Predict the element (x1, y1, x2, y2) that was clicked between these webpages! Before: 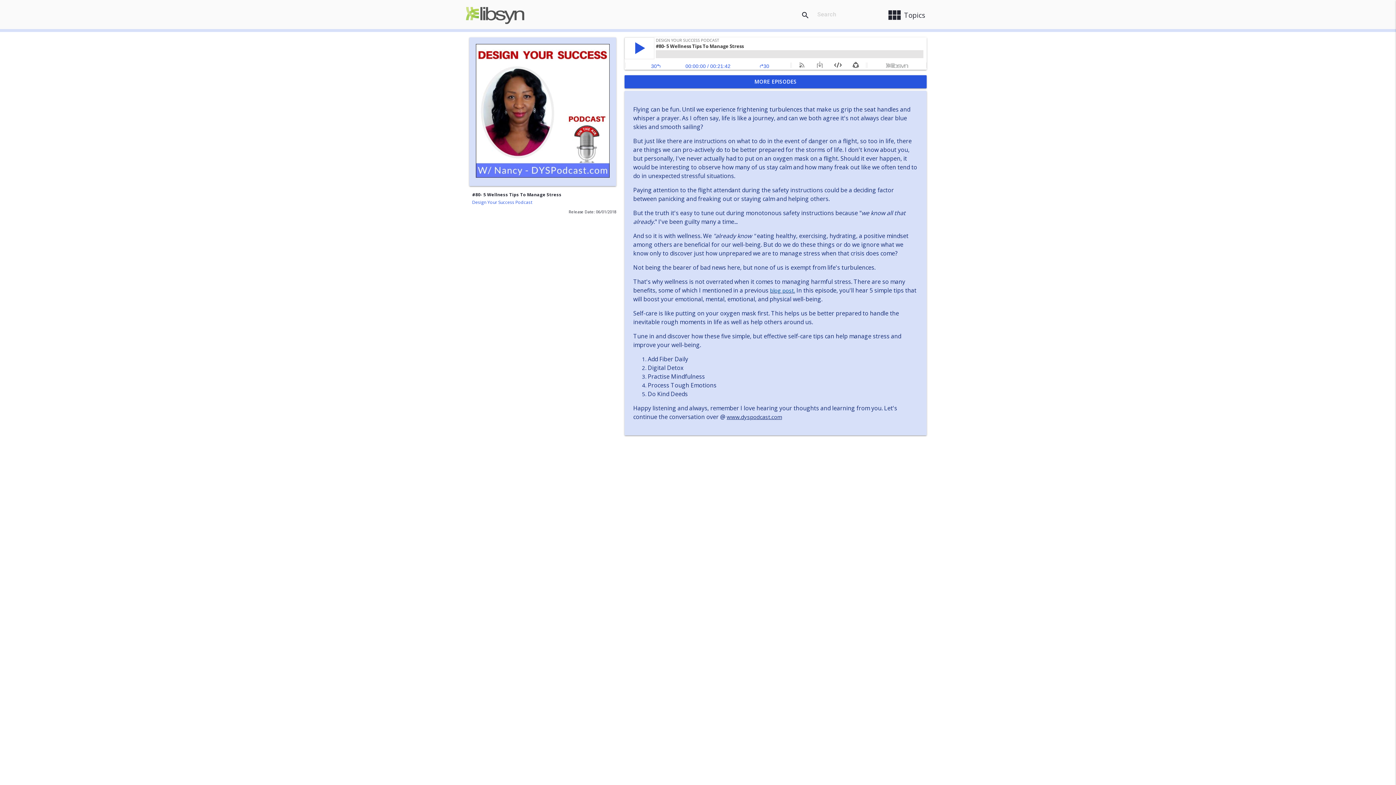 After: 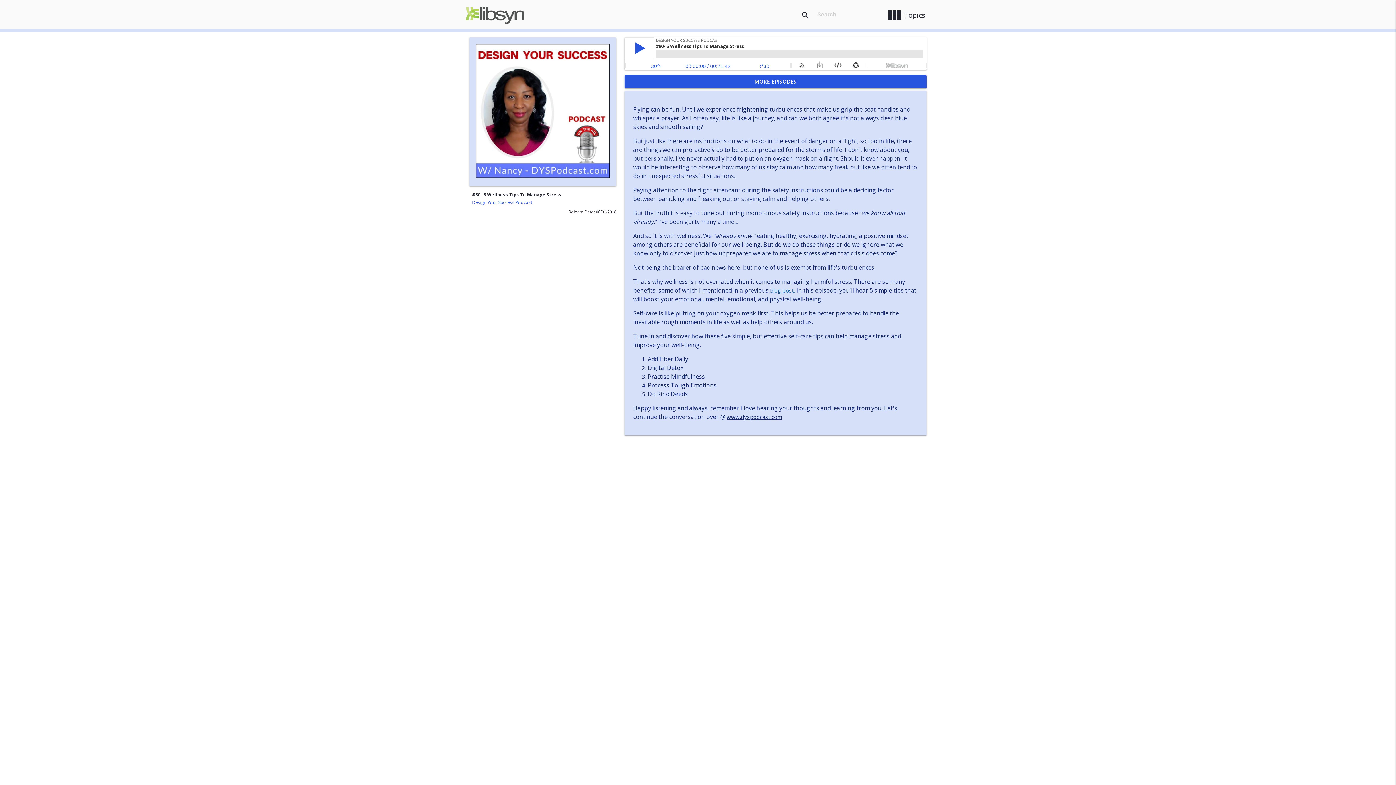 Action: label: blog post. bbox: (770, 286, 795, 294)